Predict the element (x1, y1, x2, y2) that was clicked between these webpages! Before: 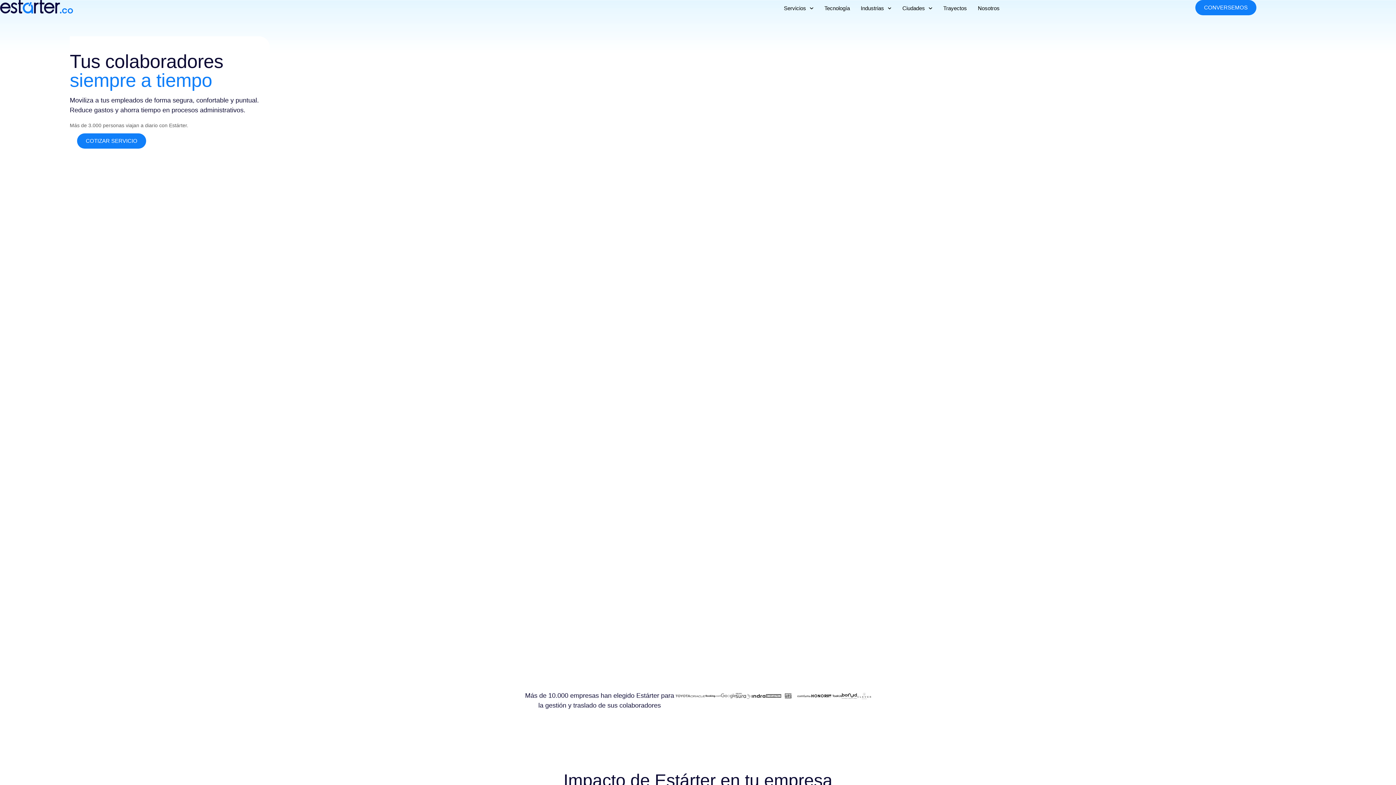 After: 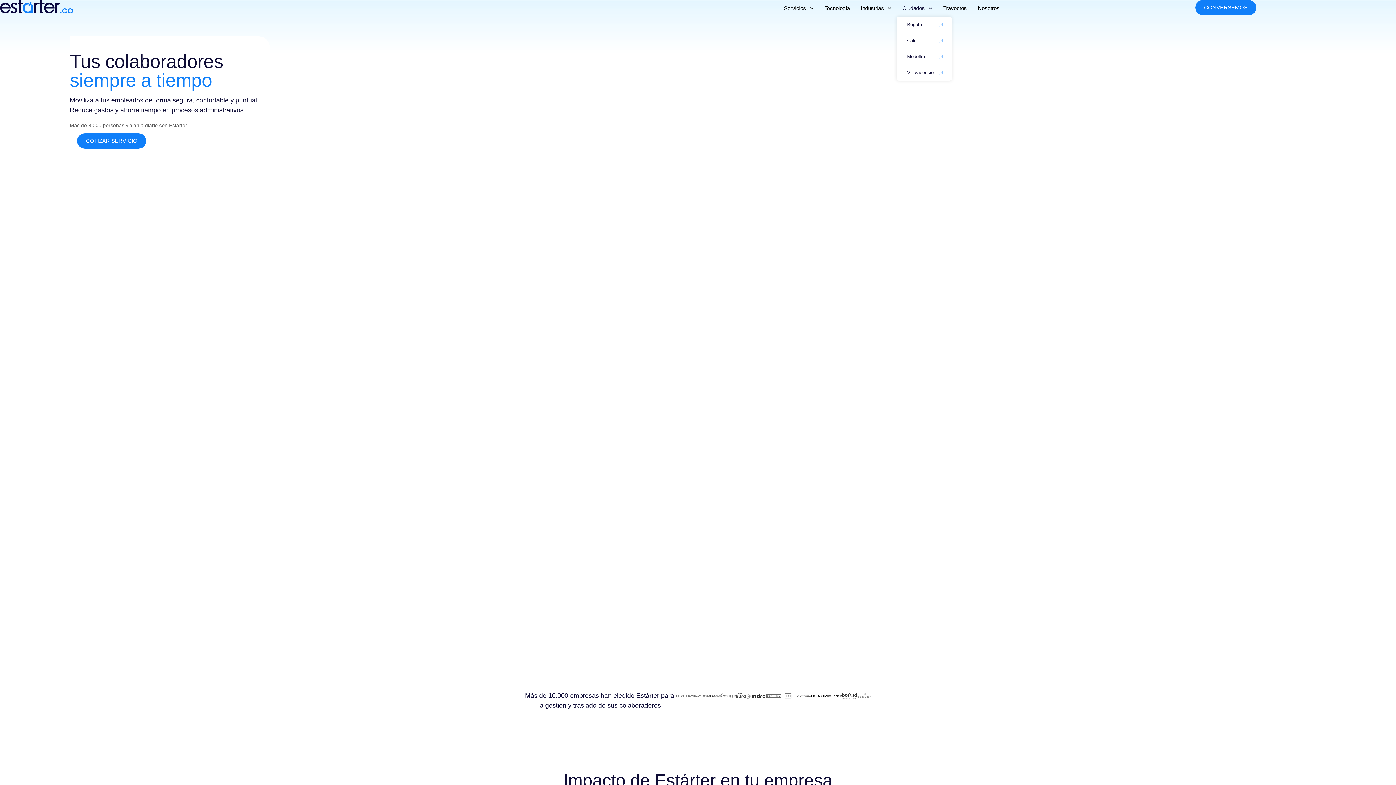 Action: bbox: (897, 0, 938, 16) label: Ciudades